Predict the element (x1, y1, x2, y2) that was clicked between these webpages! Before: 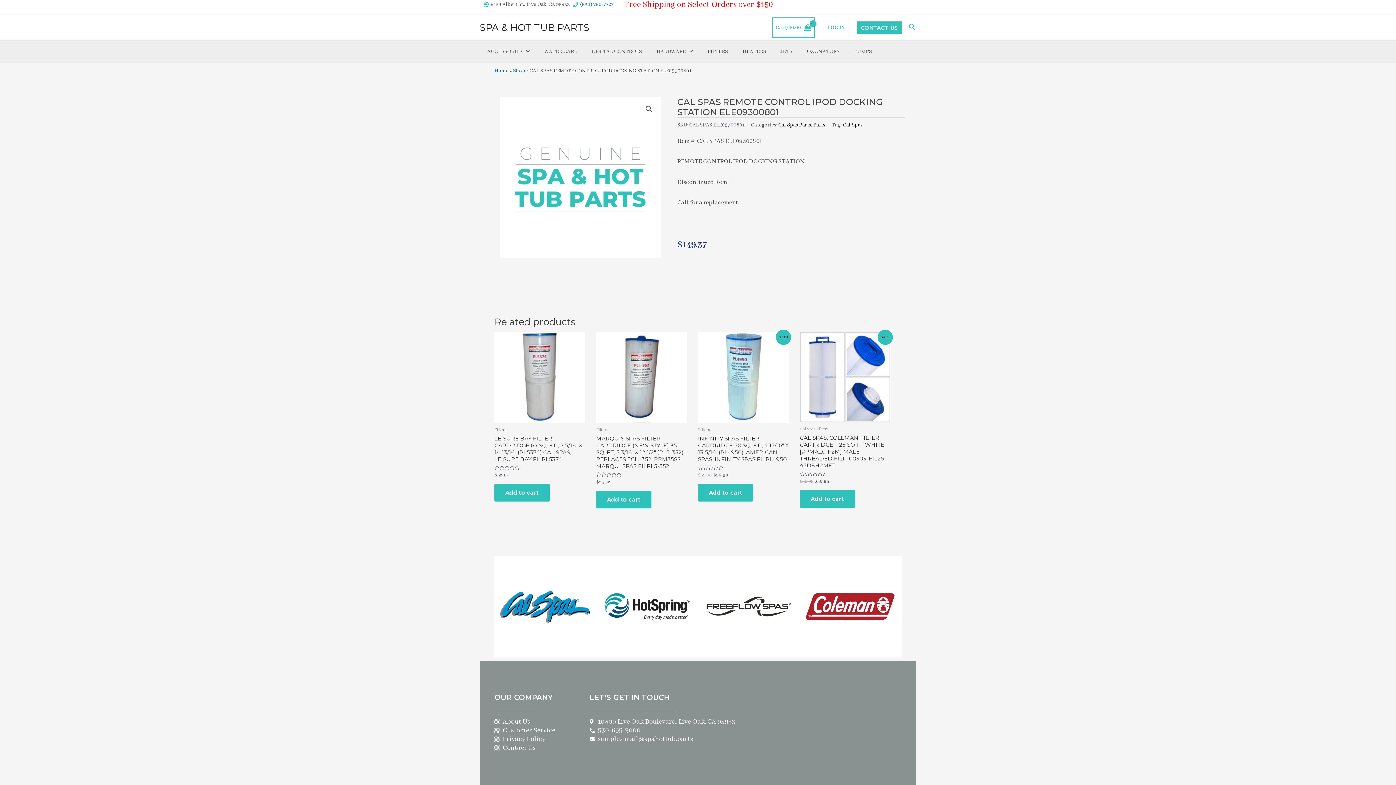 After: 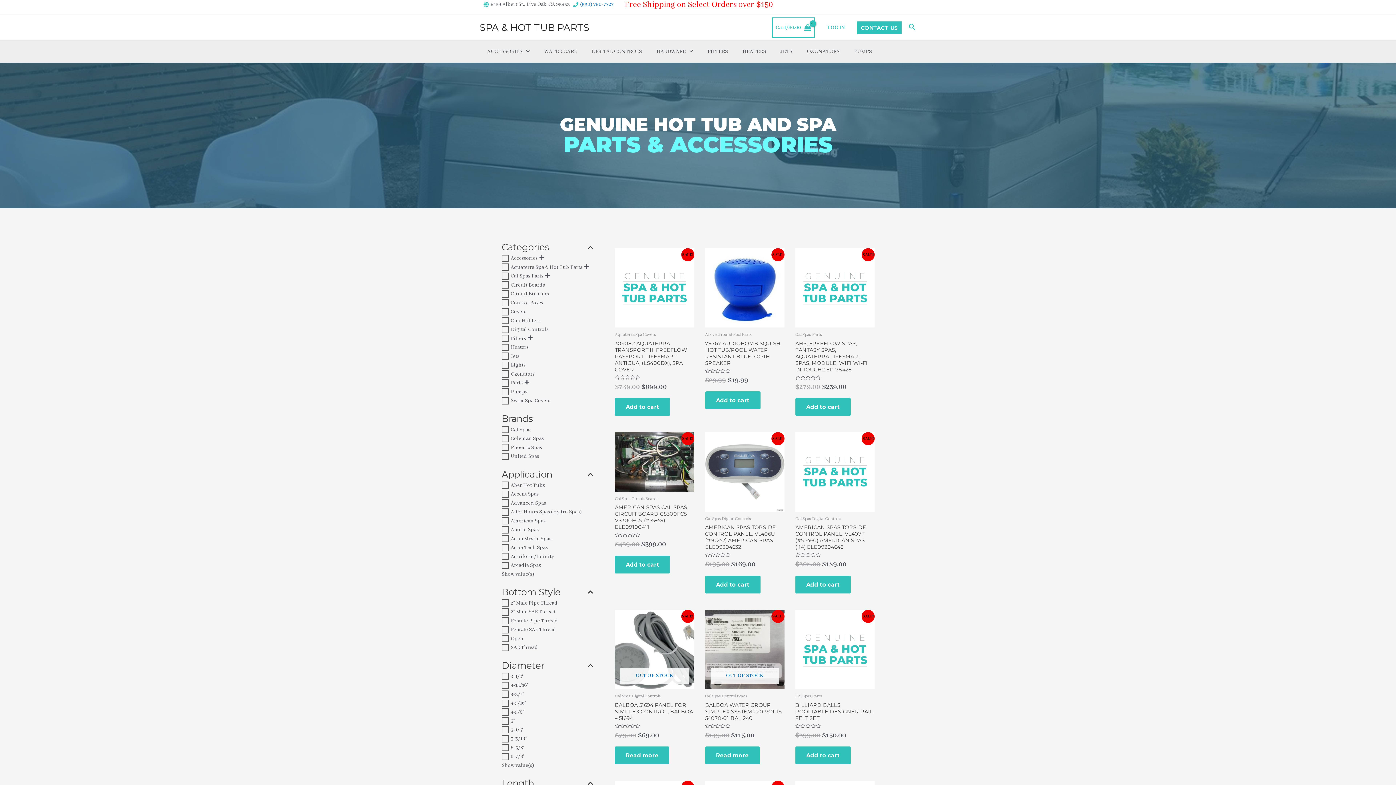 Action: bbox: (843, 121, 862, 128) label: Cal Spas